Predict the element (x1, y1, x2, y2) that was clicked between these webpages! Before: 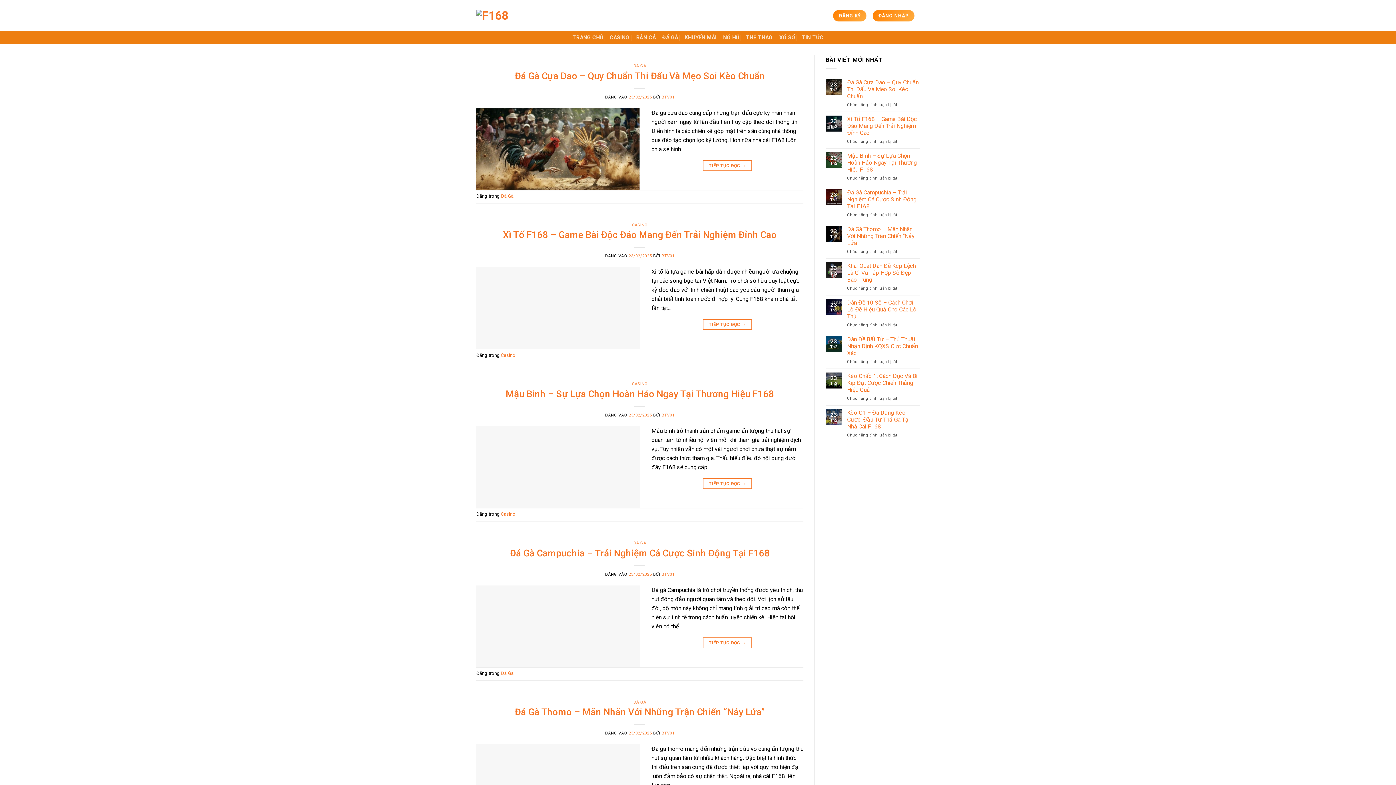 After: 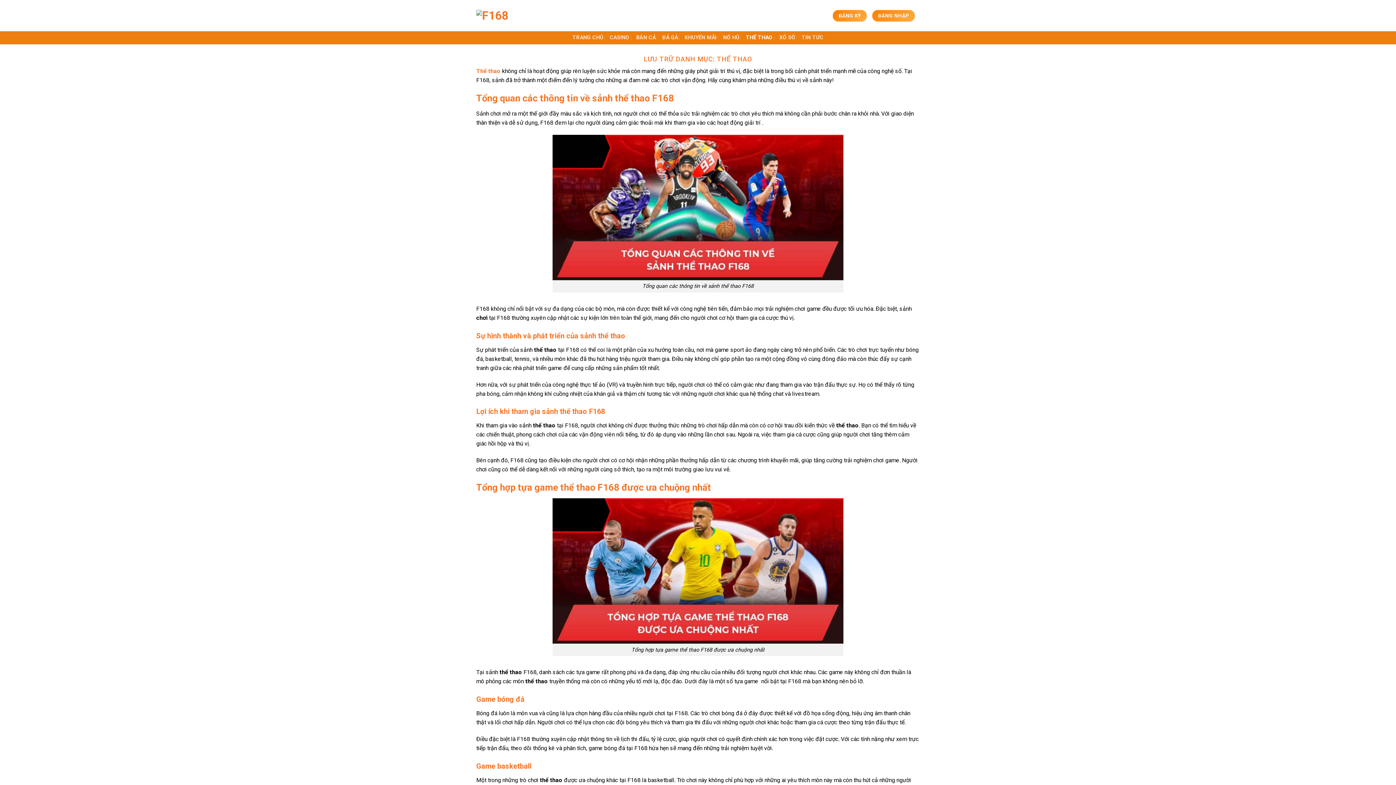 Action: label: THỂ THAO bbox: (746, 31, 773, 44)